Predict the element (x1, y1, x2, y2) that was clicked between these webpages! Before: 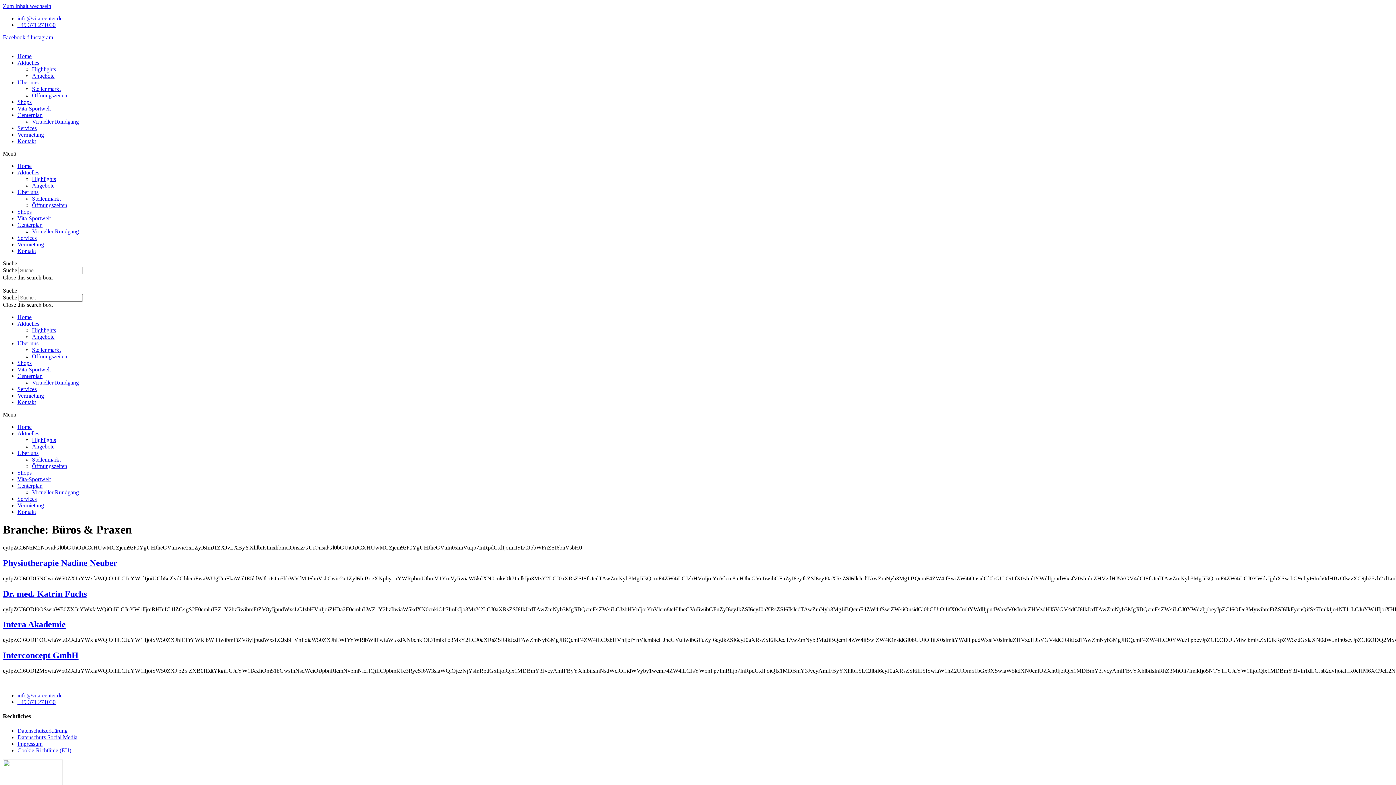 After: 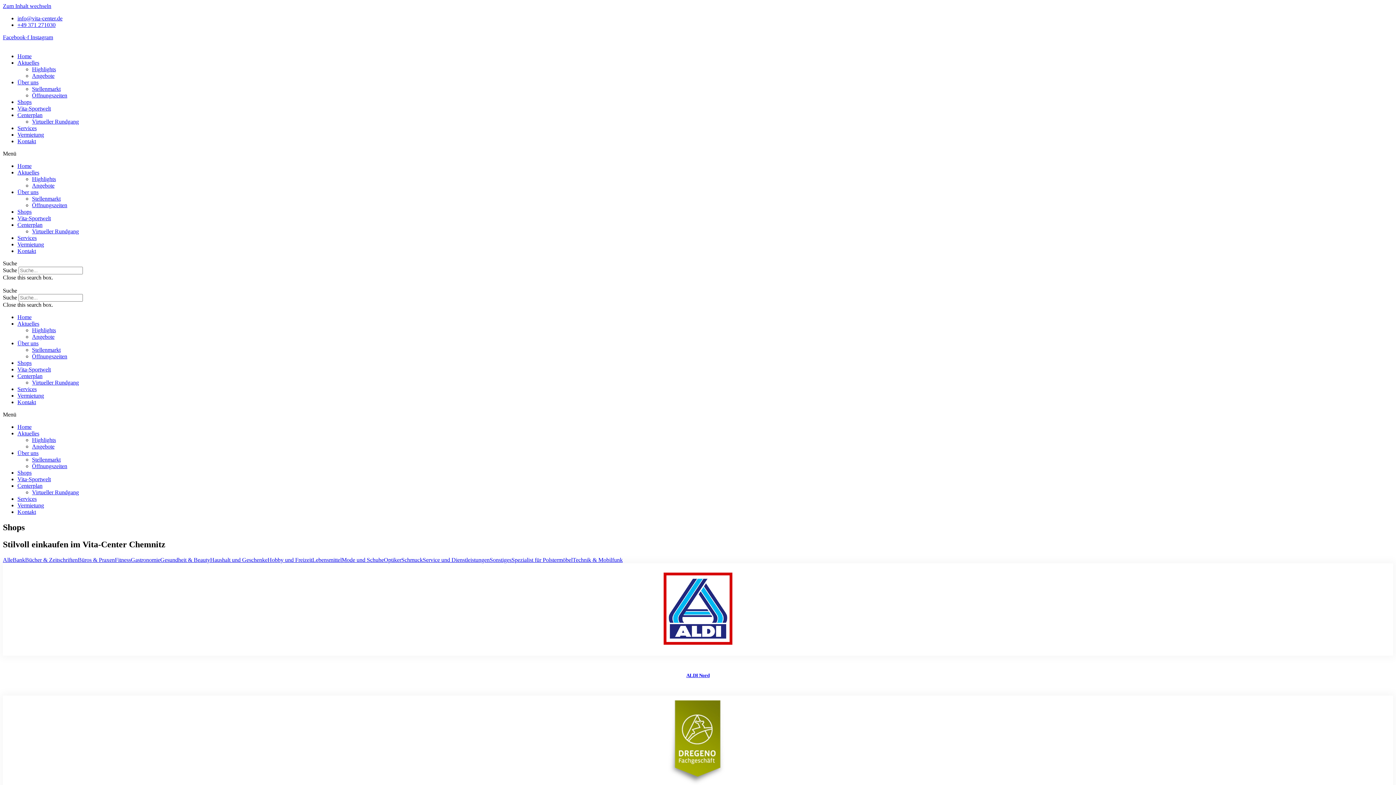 Action: label: Shops bbox: (17, 360, 31, 366)